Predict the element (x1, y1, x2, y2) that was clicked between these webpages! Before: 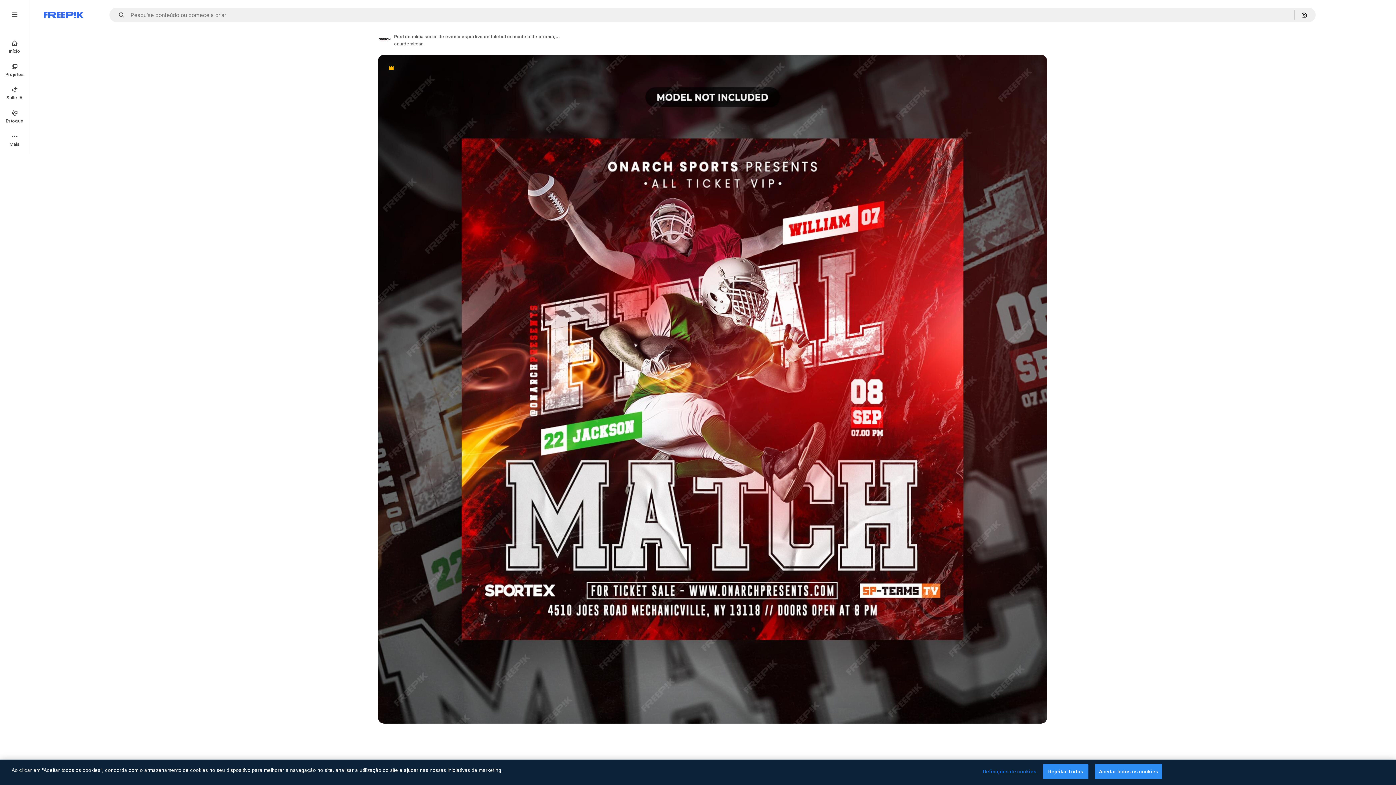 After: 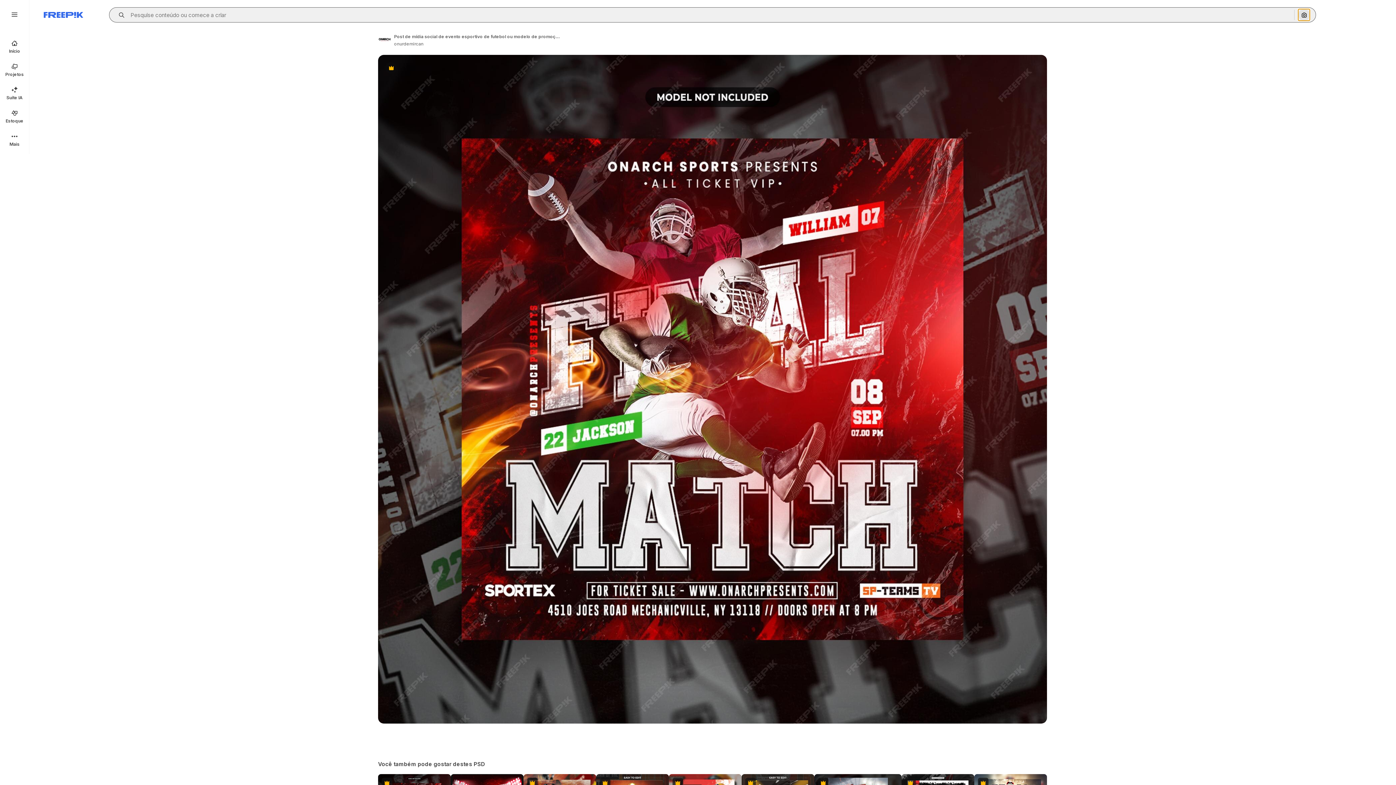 Action: label: Pesquisar por imagem bbox: (1298, 9, 1310, 20)